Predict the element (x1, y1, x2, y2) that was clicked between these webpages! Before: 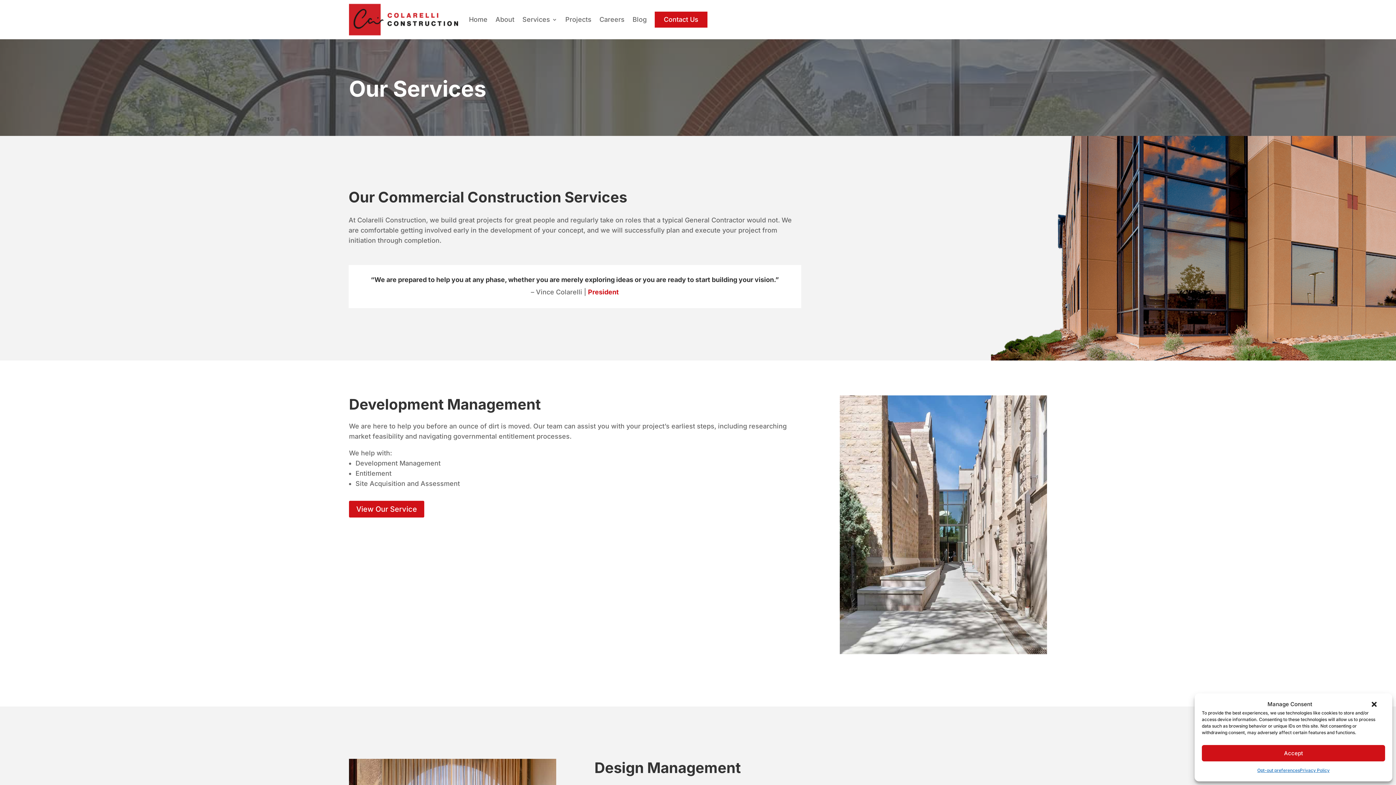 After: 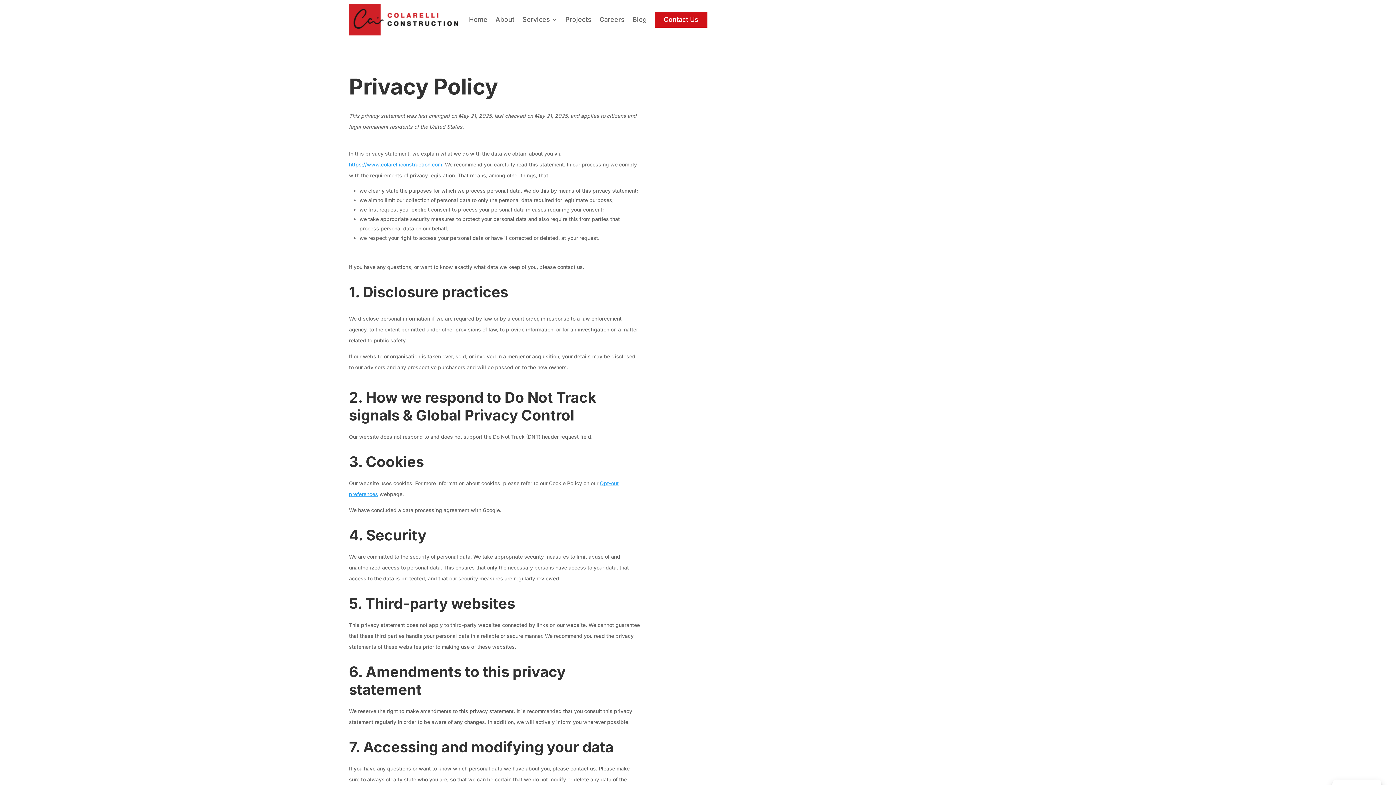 Action: bbox: (1370, 701, 1378, 708) label: Close dialog